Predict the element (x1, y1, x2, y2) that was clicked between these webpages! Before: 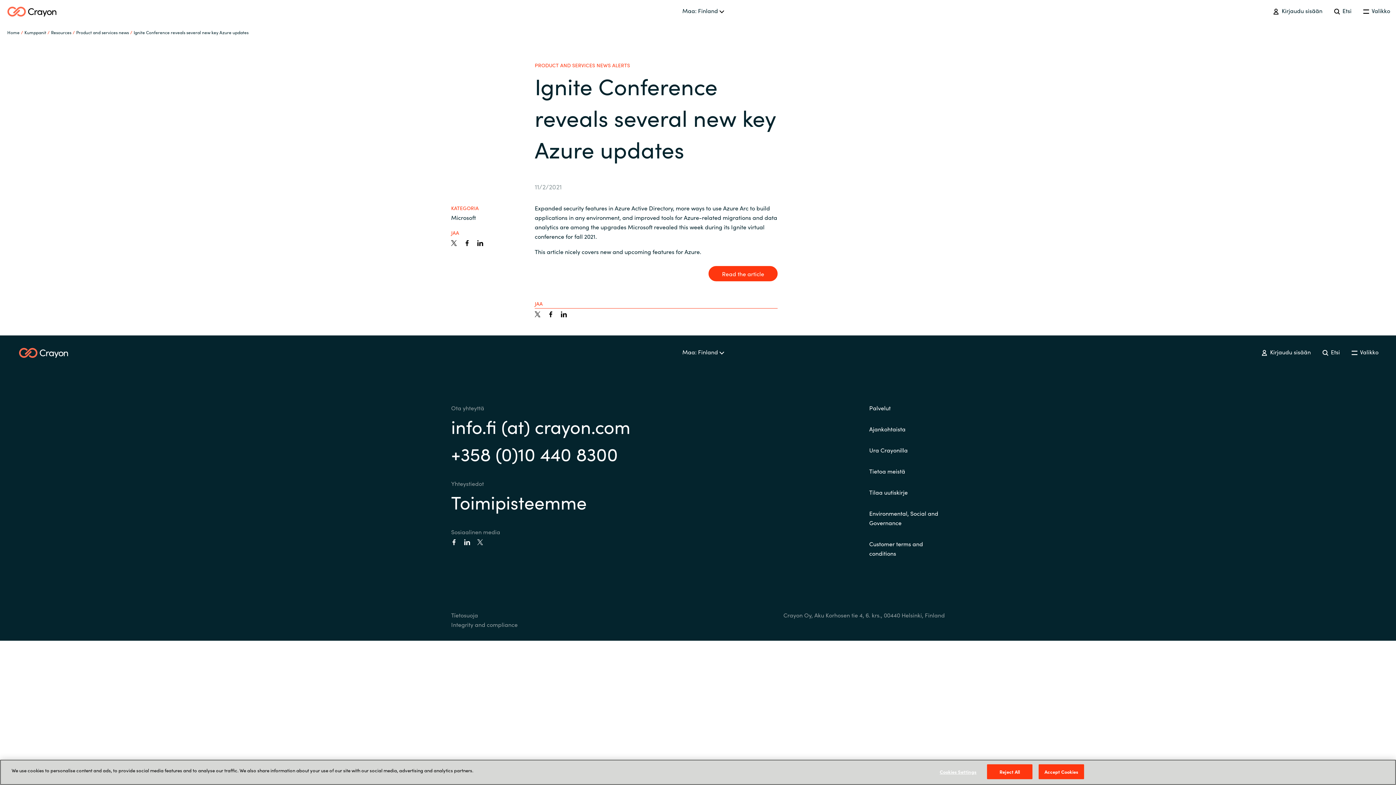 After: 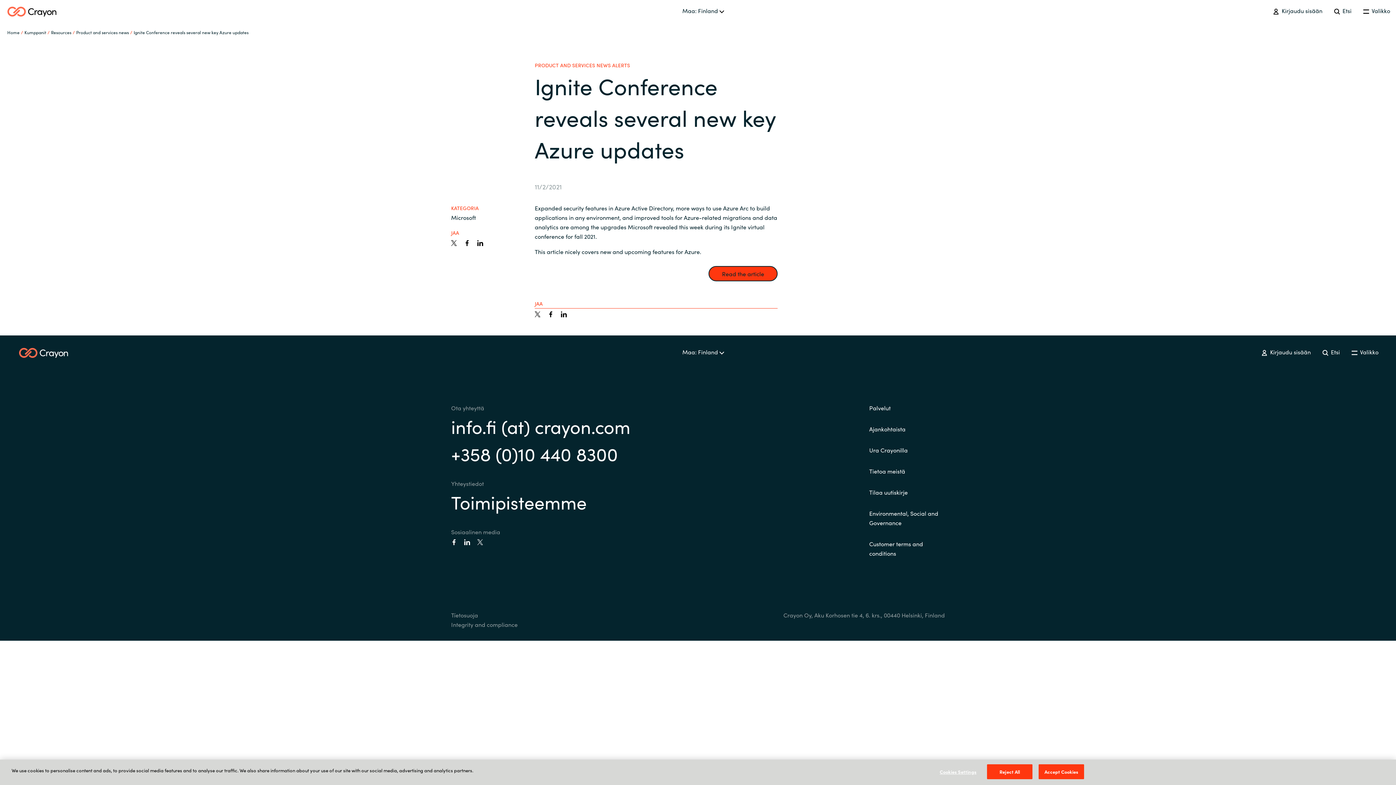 Action: label: Read the article bbox: (708, 269, 777, 277)